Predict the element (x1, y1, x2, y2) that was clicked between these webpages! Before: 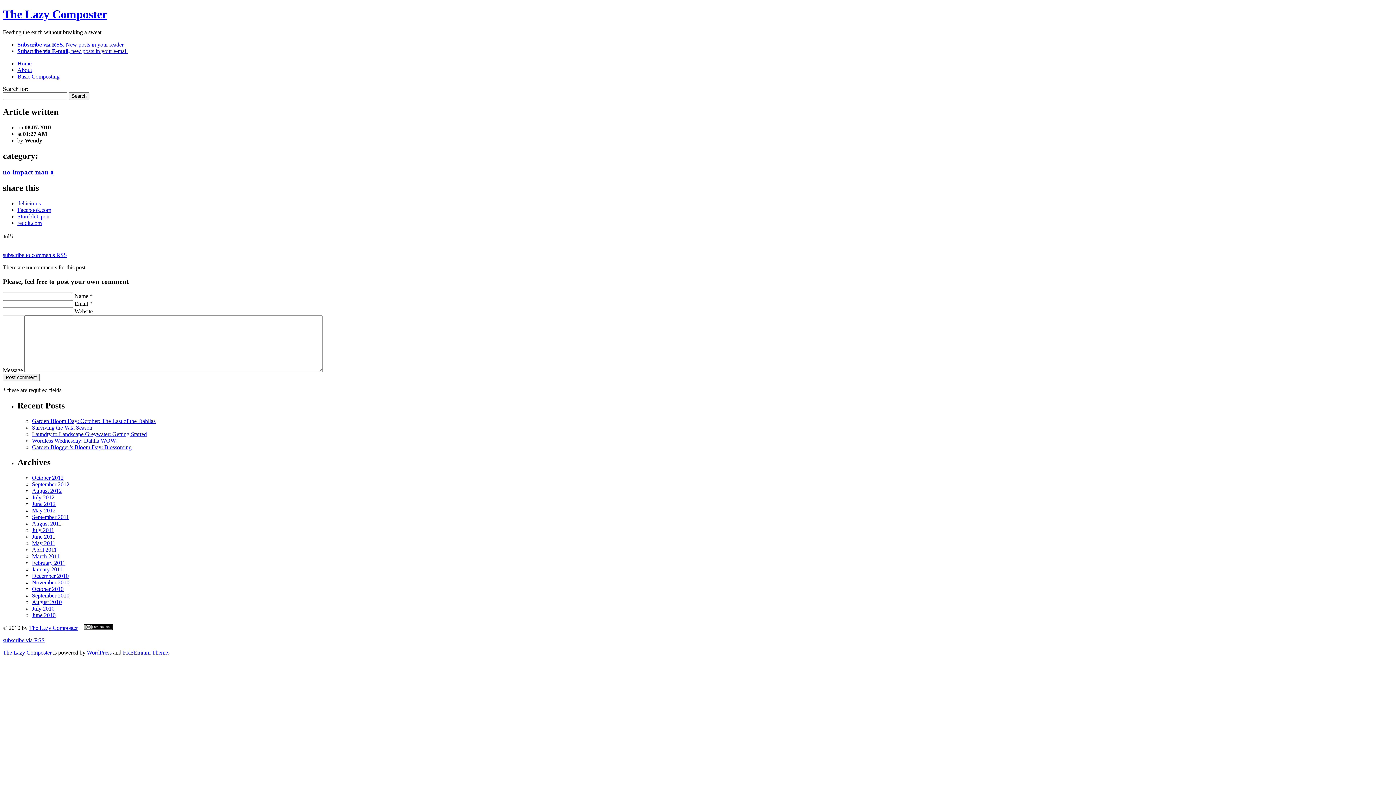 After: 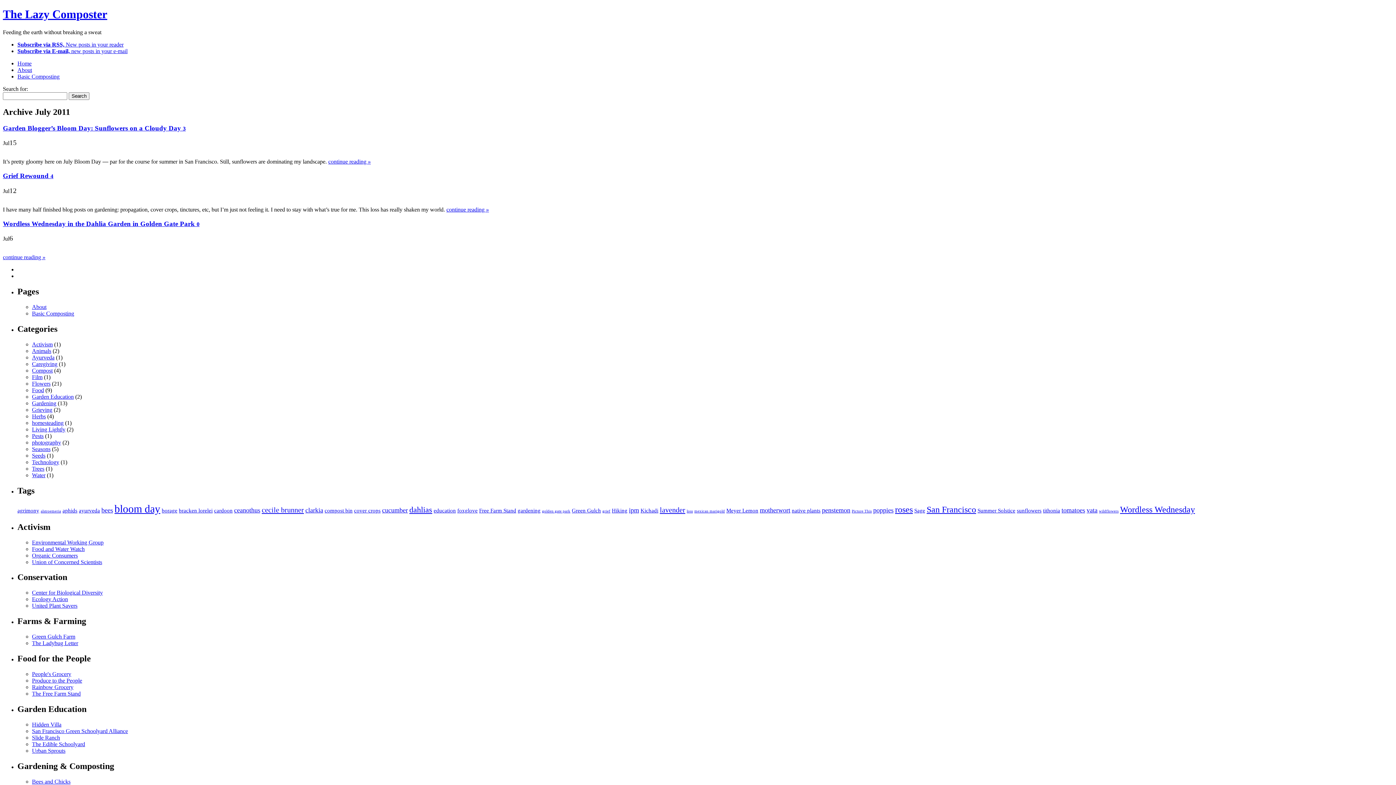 Action: label: July 2011 bbox: (32, 527, 54, 533)